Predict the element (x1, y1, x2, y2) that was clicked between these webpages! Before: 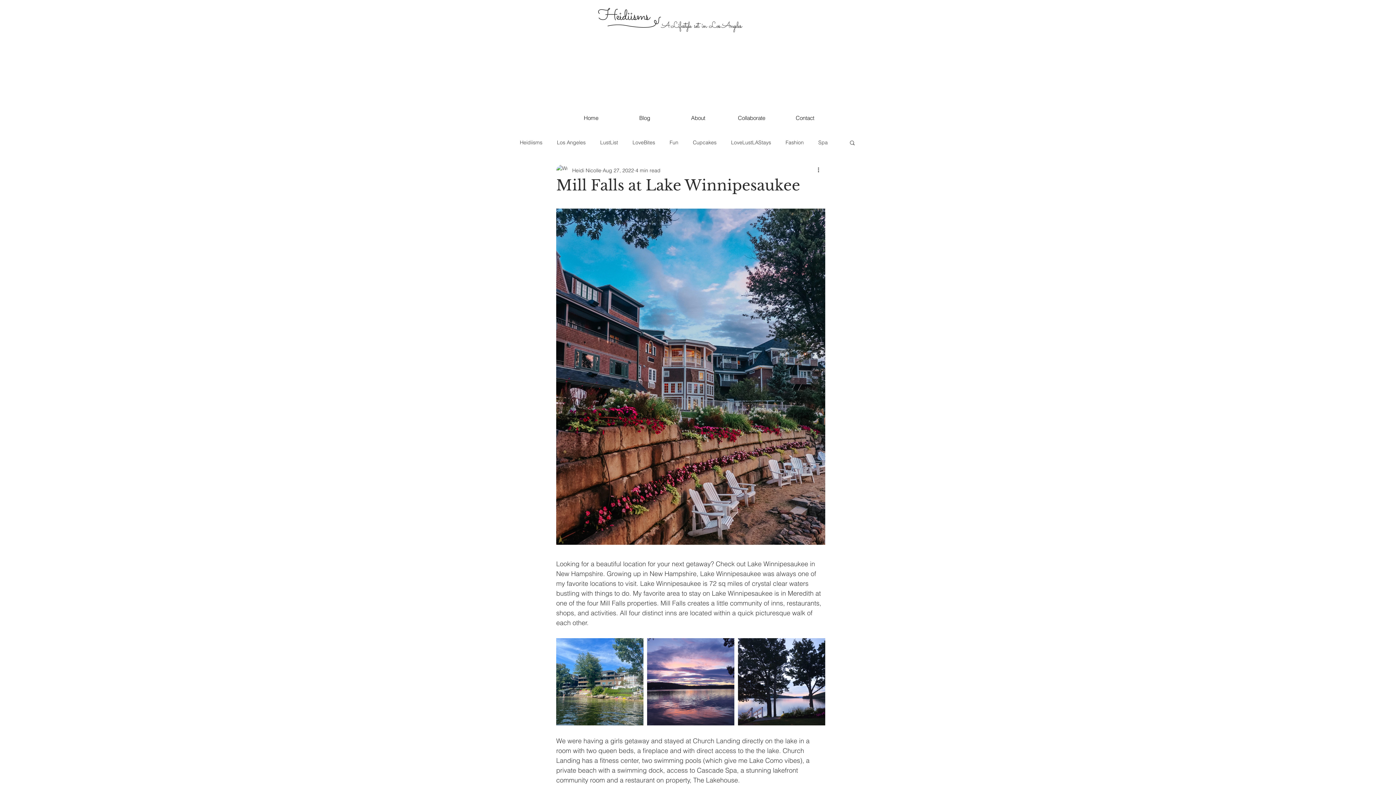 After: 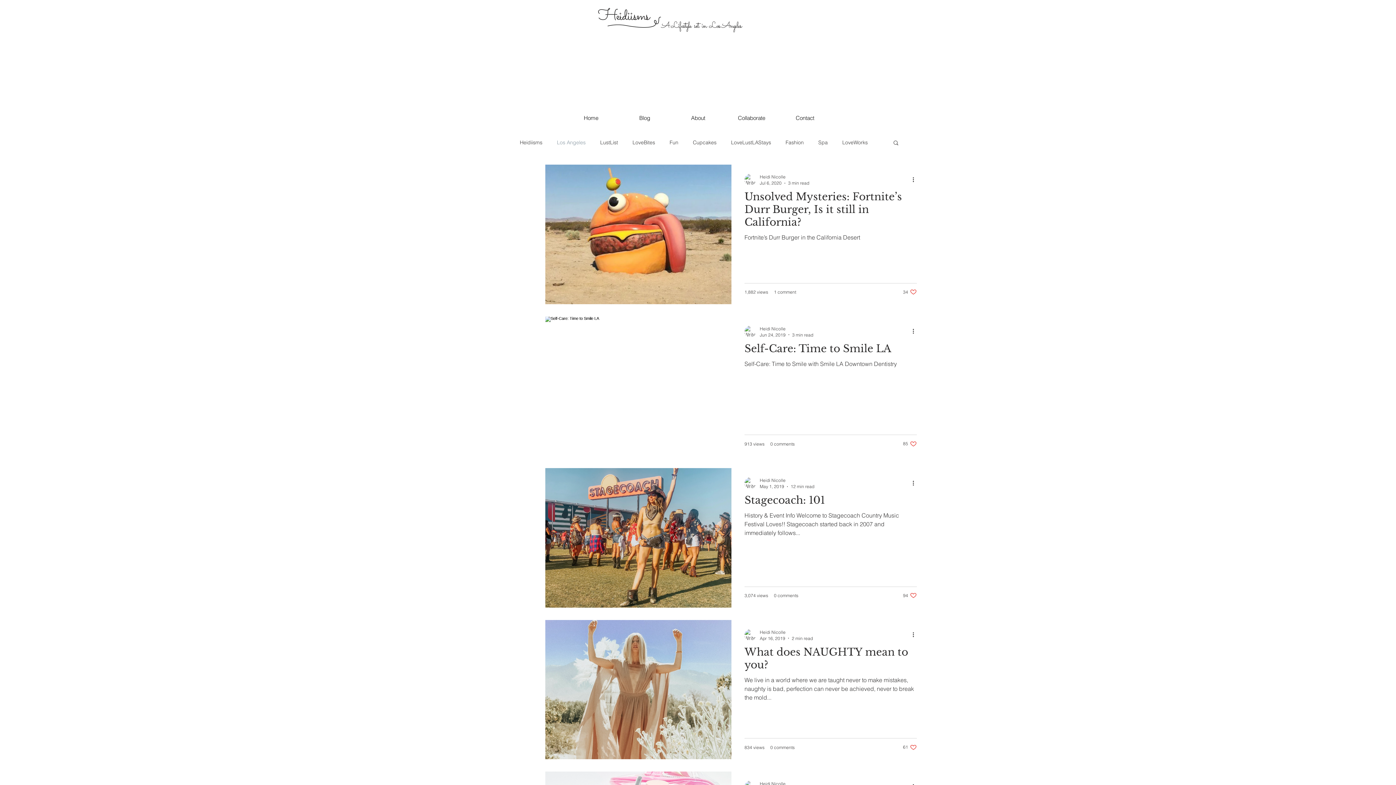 Action: bbox: (557, 139, 585, 146) label: Los Angeles